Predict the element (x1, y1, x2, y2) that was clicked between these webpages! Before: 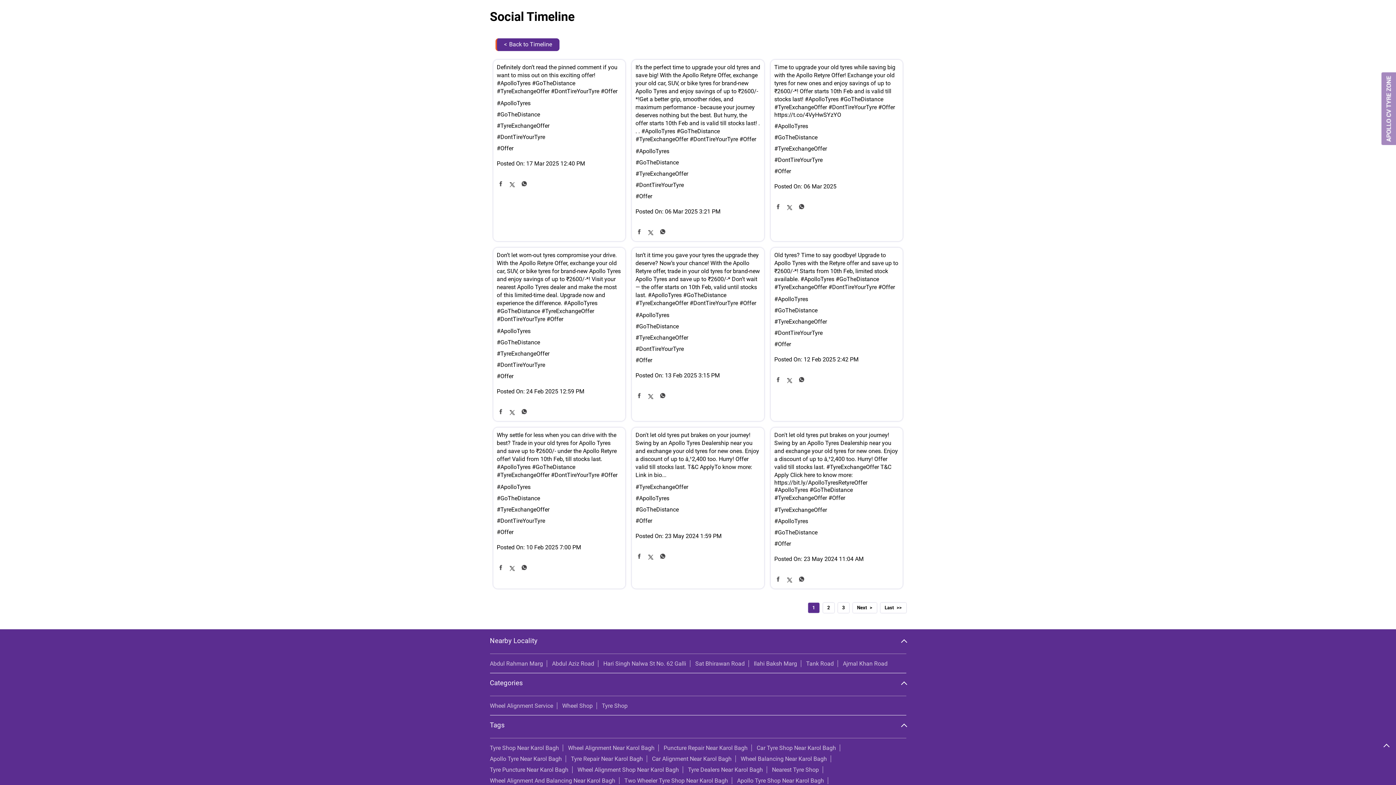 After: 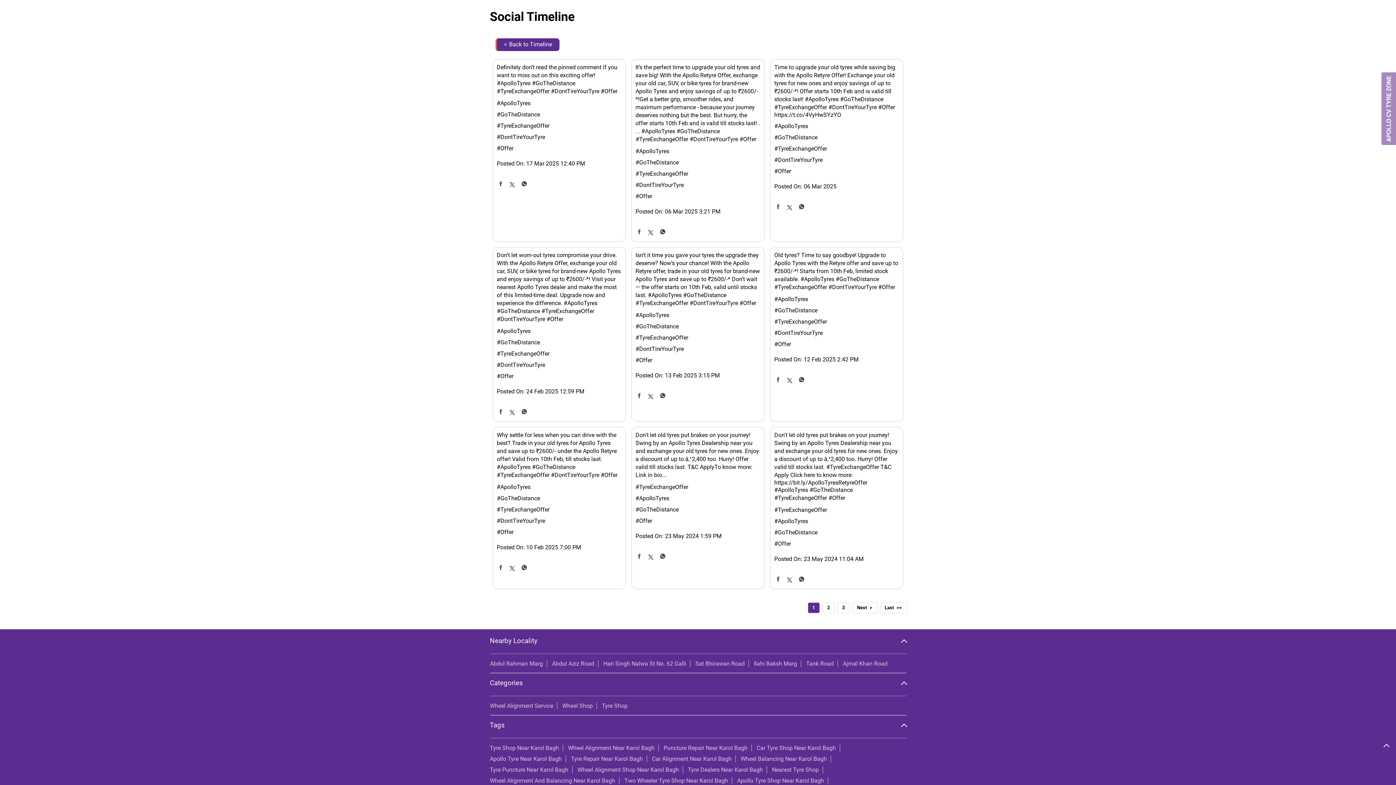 Action: bbox: (496, 180, 504, 189)